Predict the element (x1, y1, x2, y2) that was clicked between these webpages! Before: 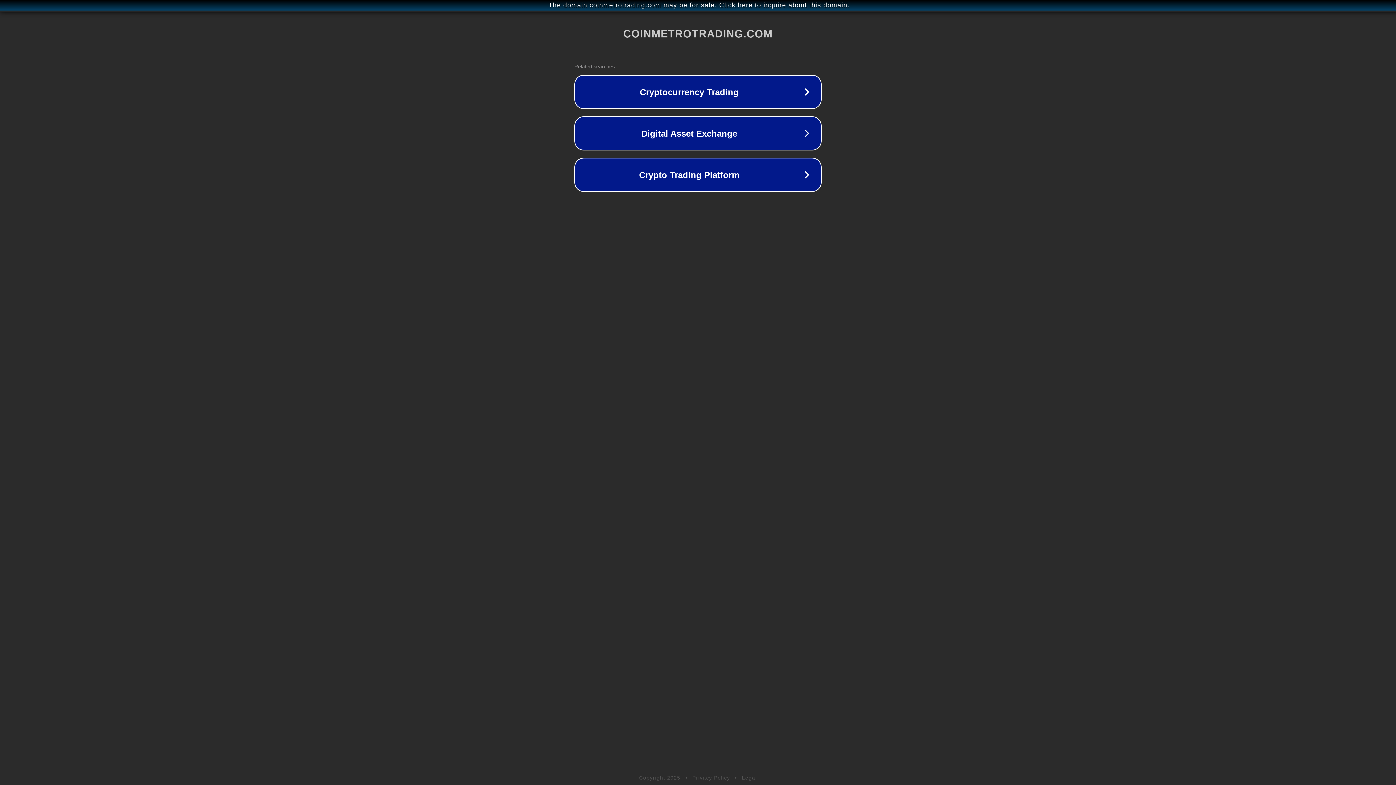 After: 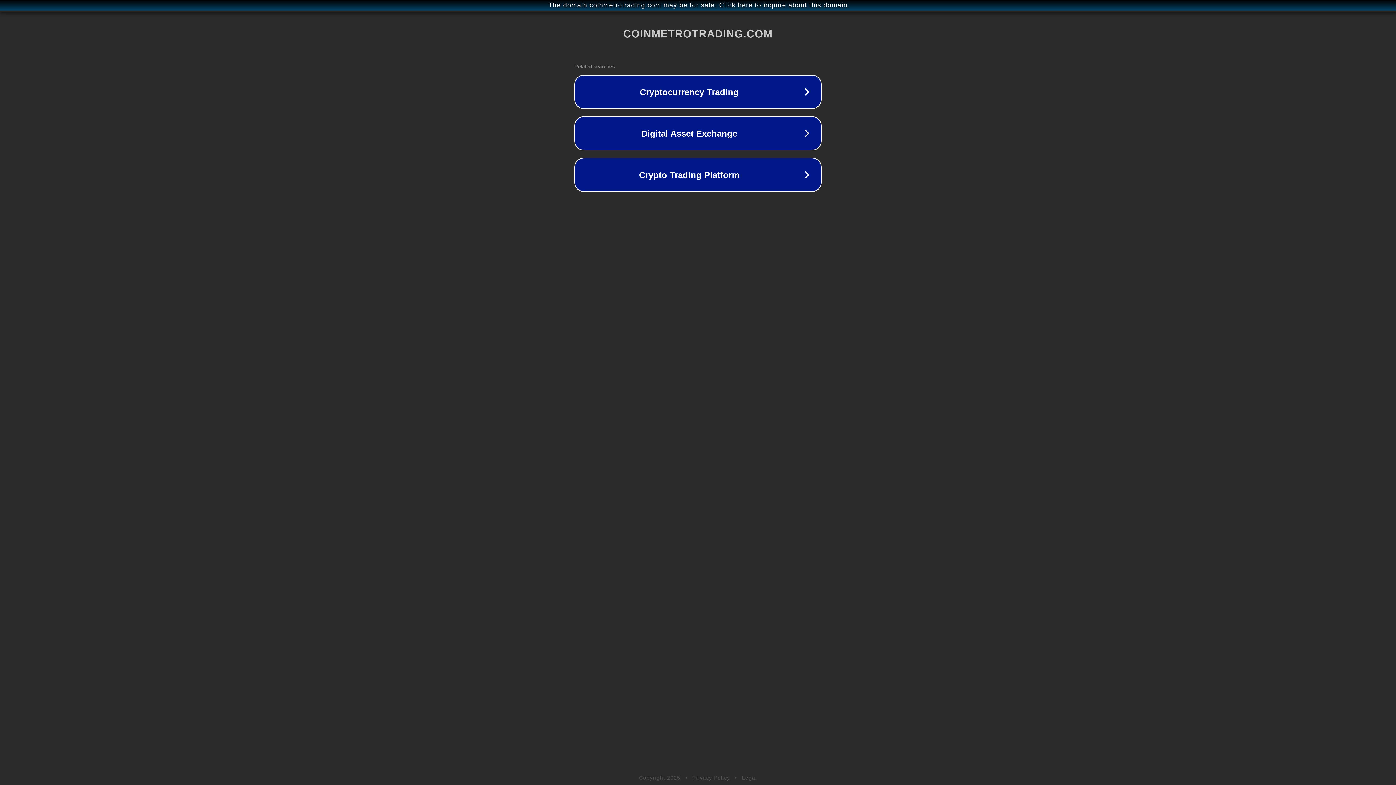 Action: bbox: (692, 775, 730, 781) label: Privacy Policy